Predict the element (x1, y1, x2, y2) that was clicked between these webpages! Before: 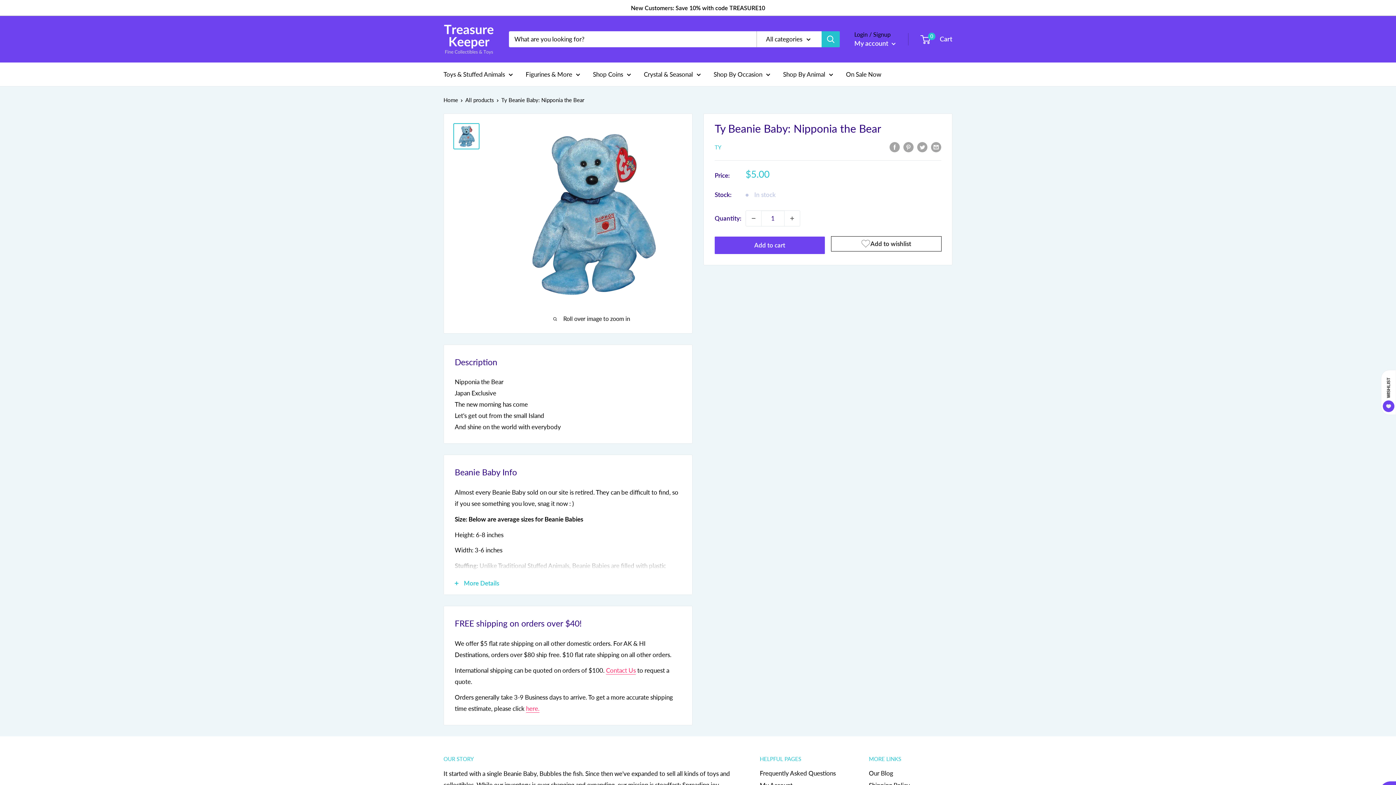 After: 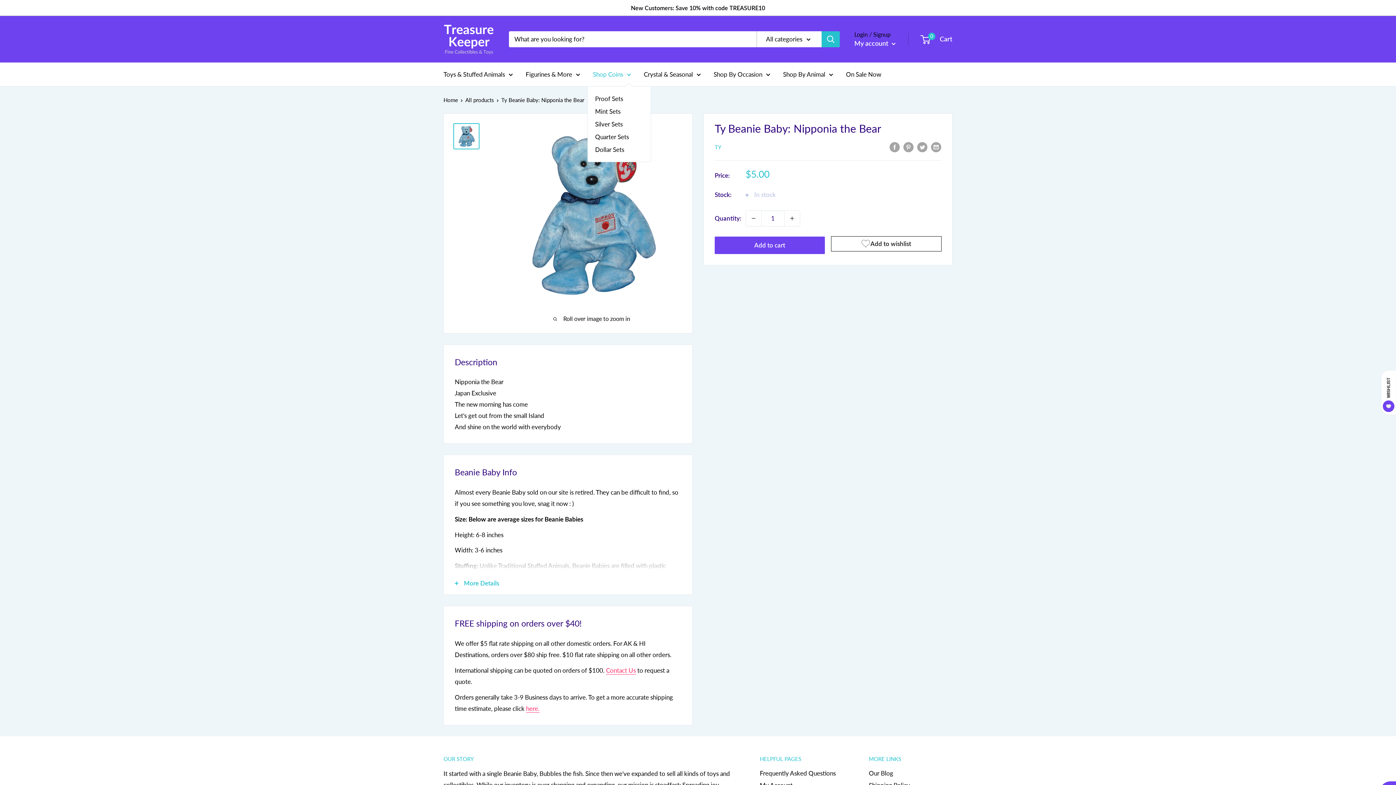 Action: label: Shop Coins bbox: (593, 68, 631, 79)